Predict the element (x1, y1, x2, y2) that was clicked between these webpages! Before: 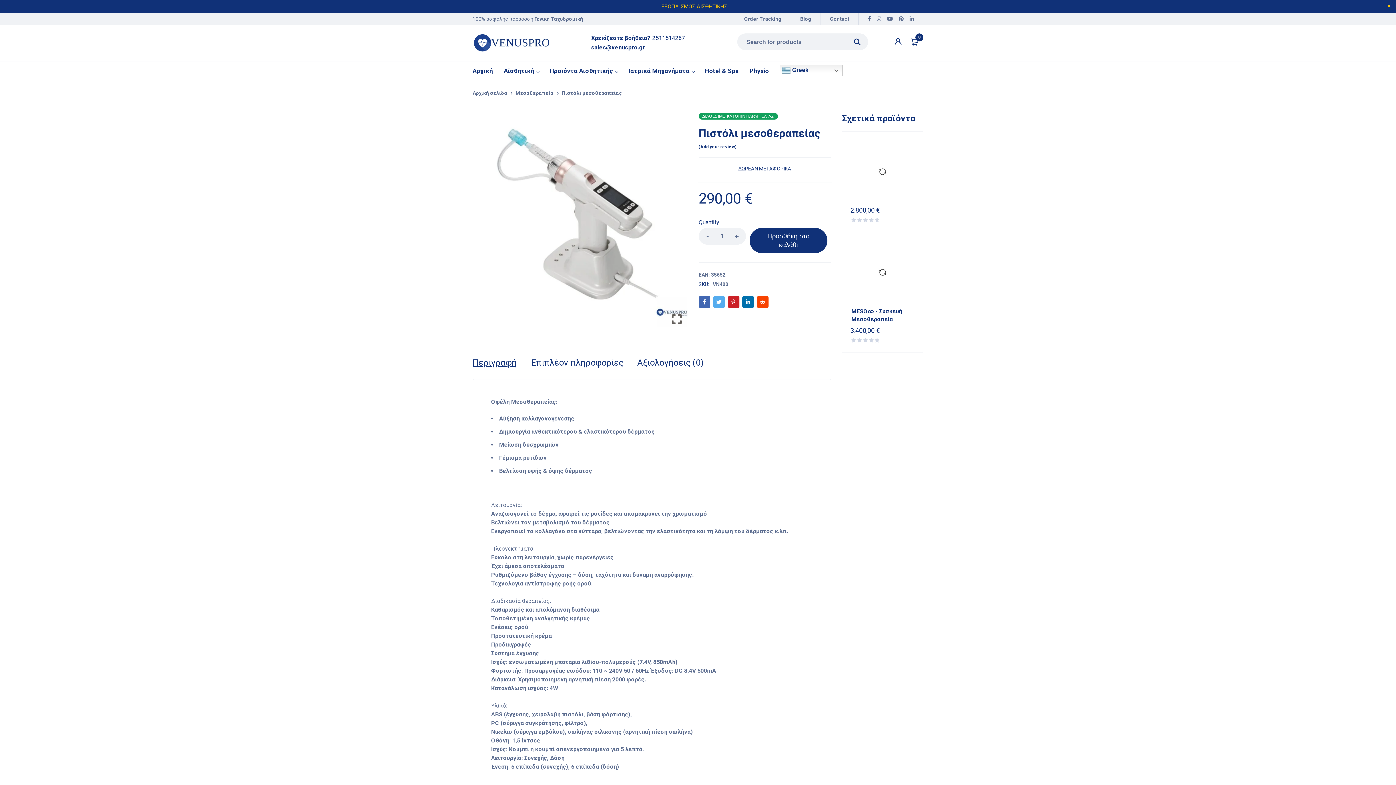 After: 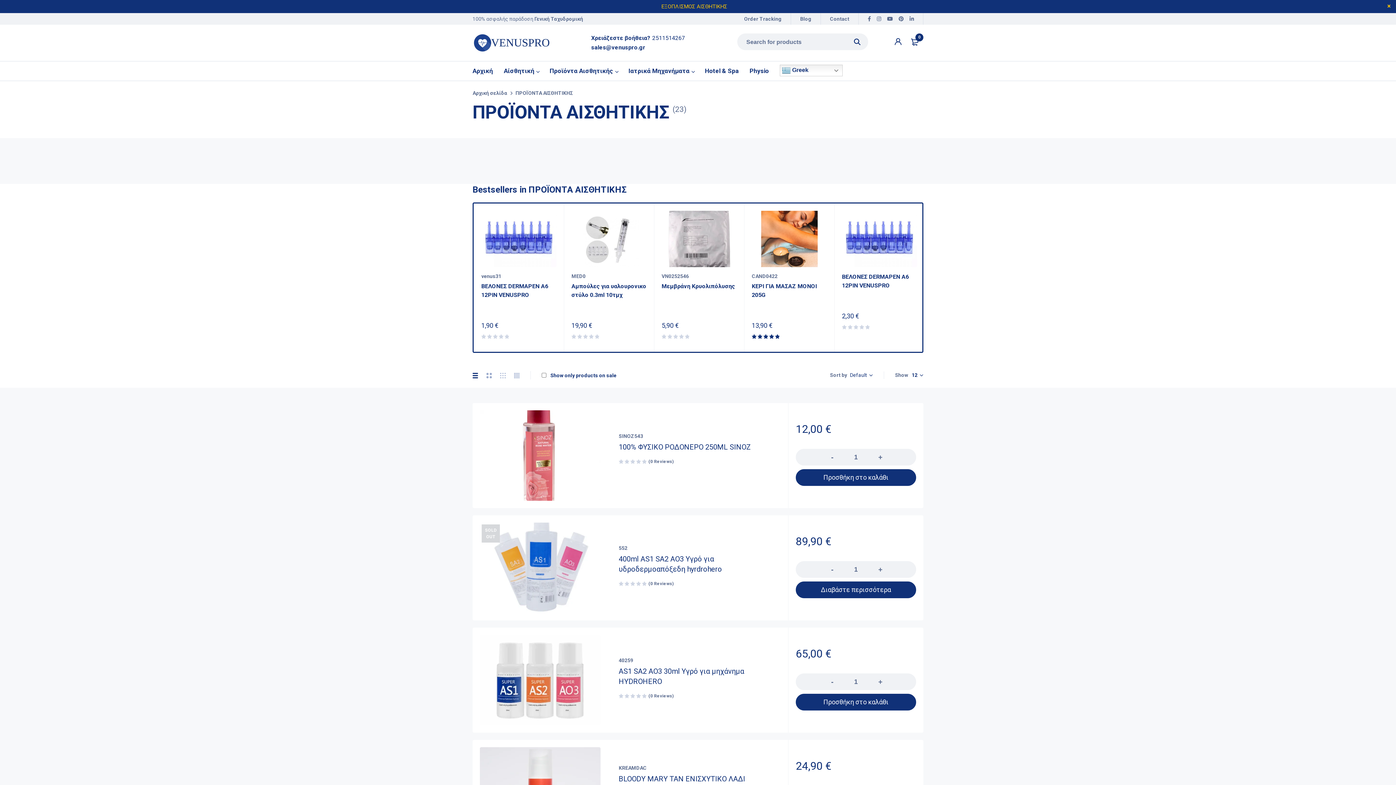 Action: bbox: (549, 64, 613, 77) label: Προϊόντα Αισθητικής